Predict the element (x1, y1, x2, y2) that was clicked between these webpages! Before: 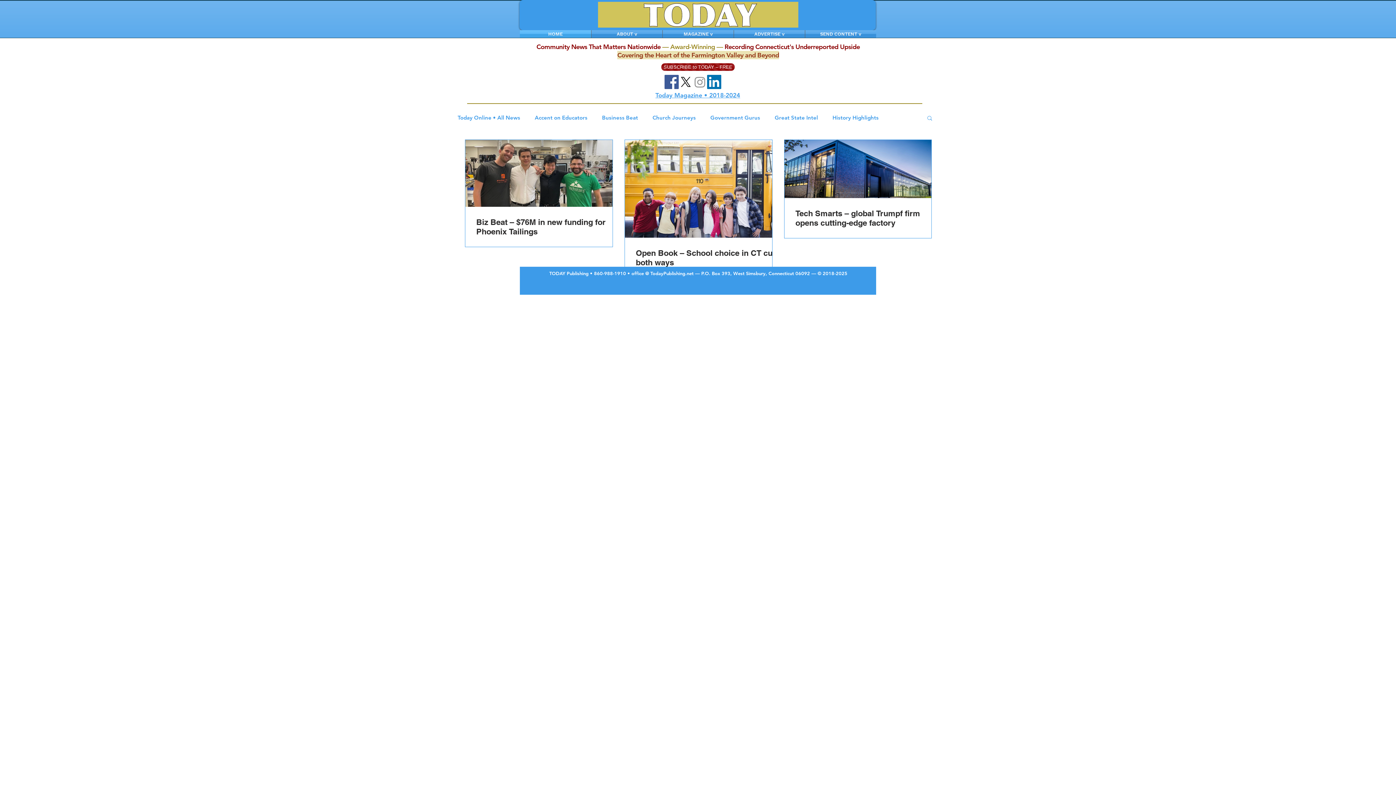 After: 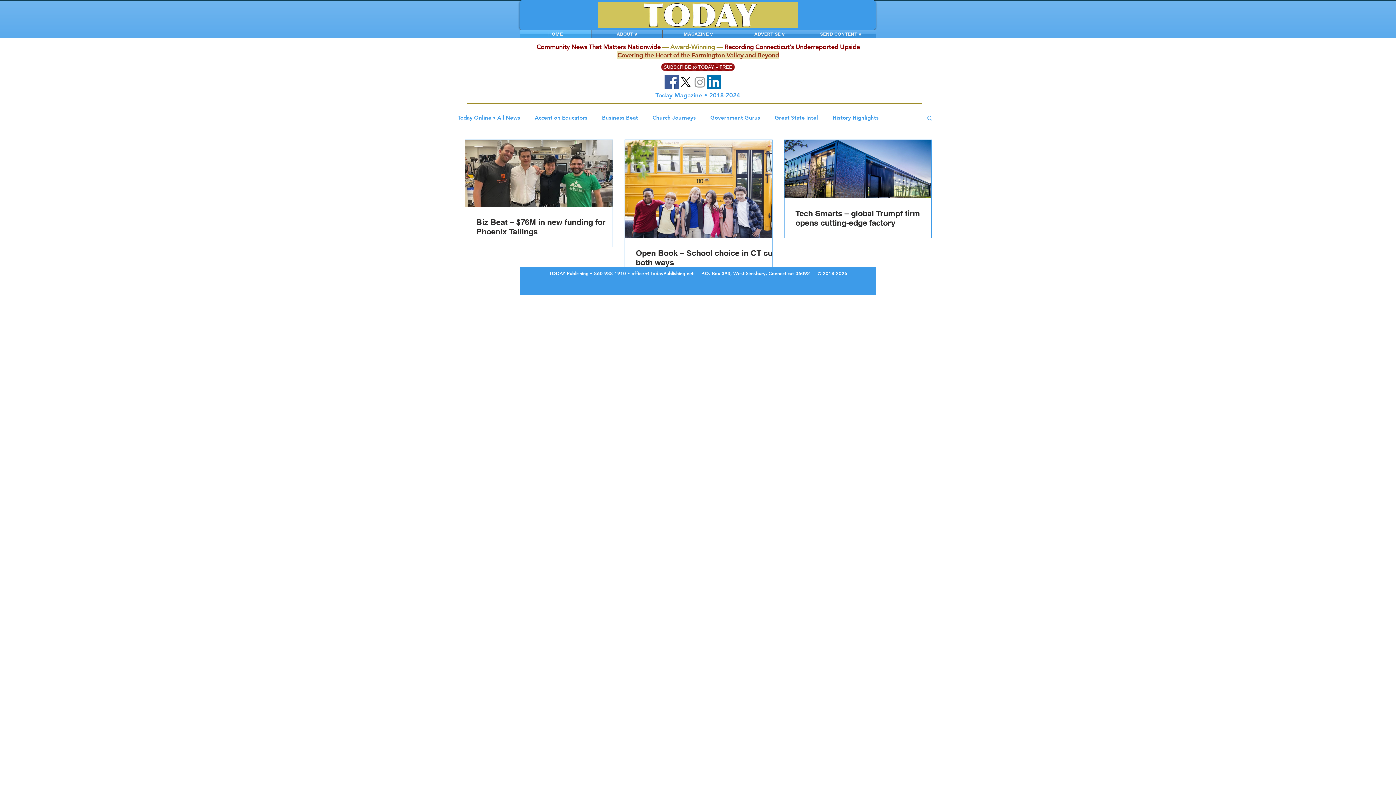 Action: label: Instagram bbox: (693, 74, 707, 89)